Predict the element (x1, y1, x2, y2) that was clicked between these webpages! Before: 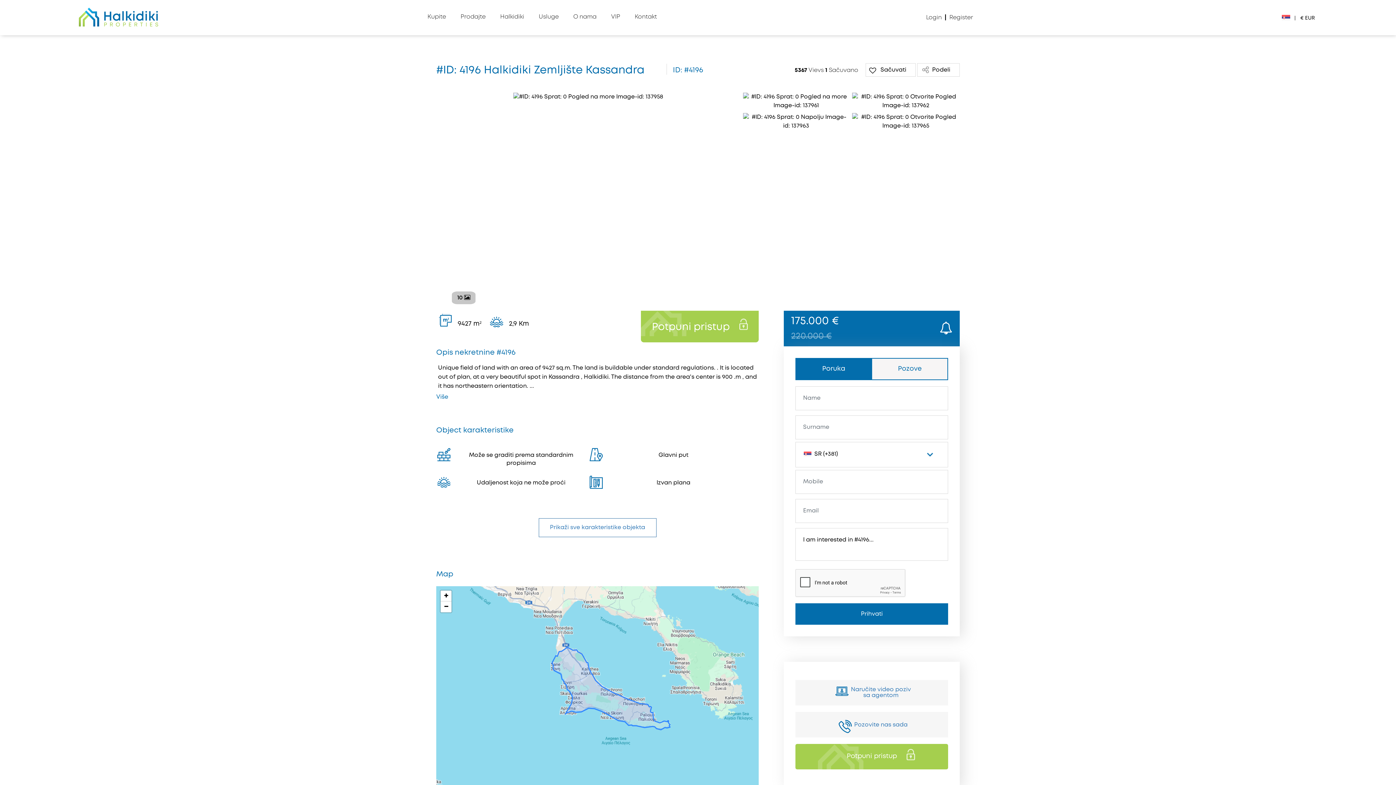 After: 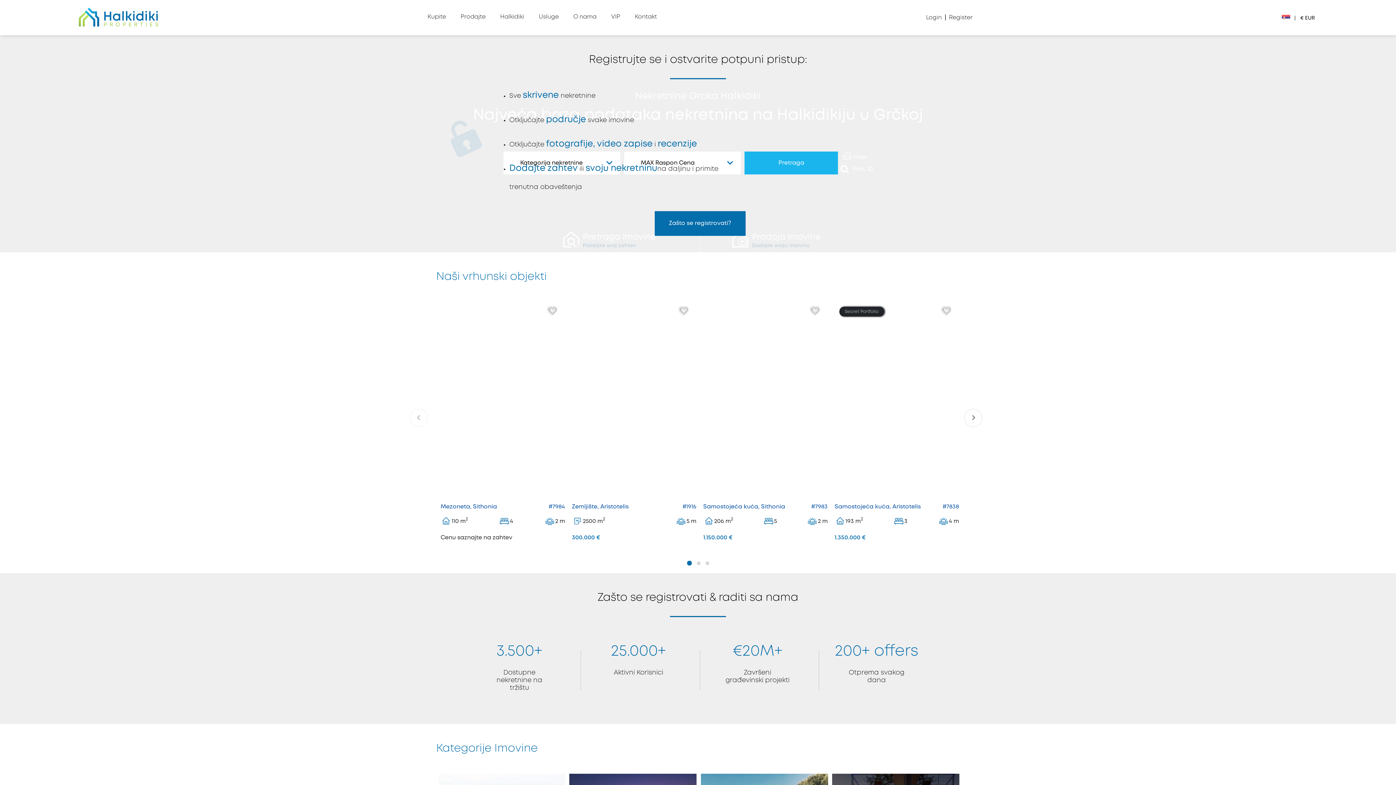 Action: bbox: (79, 7, 158, 26)